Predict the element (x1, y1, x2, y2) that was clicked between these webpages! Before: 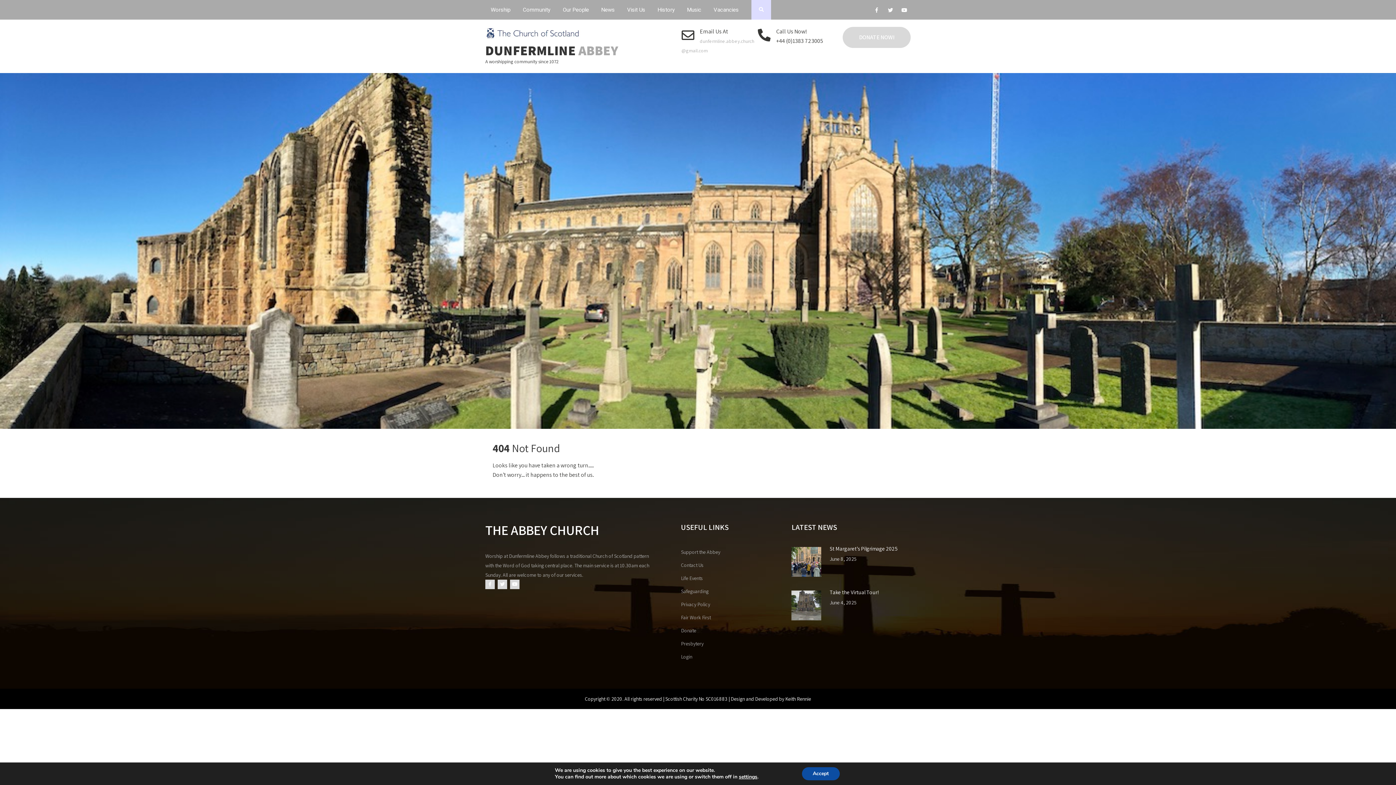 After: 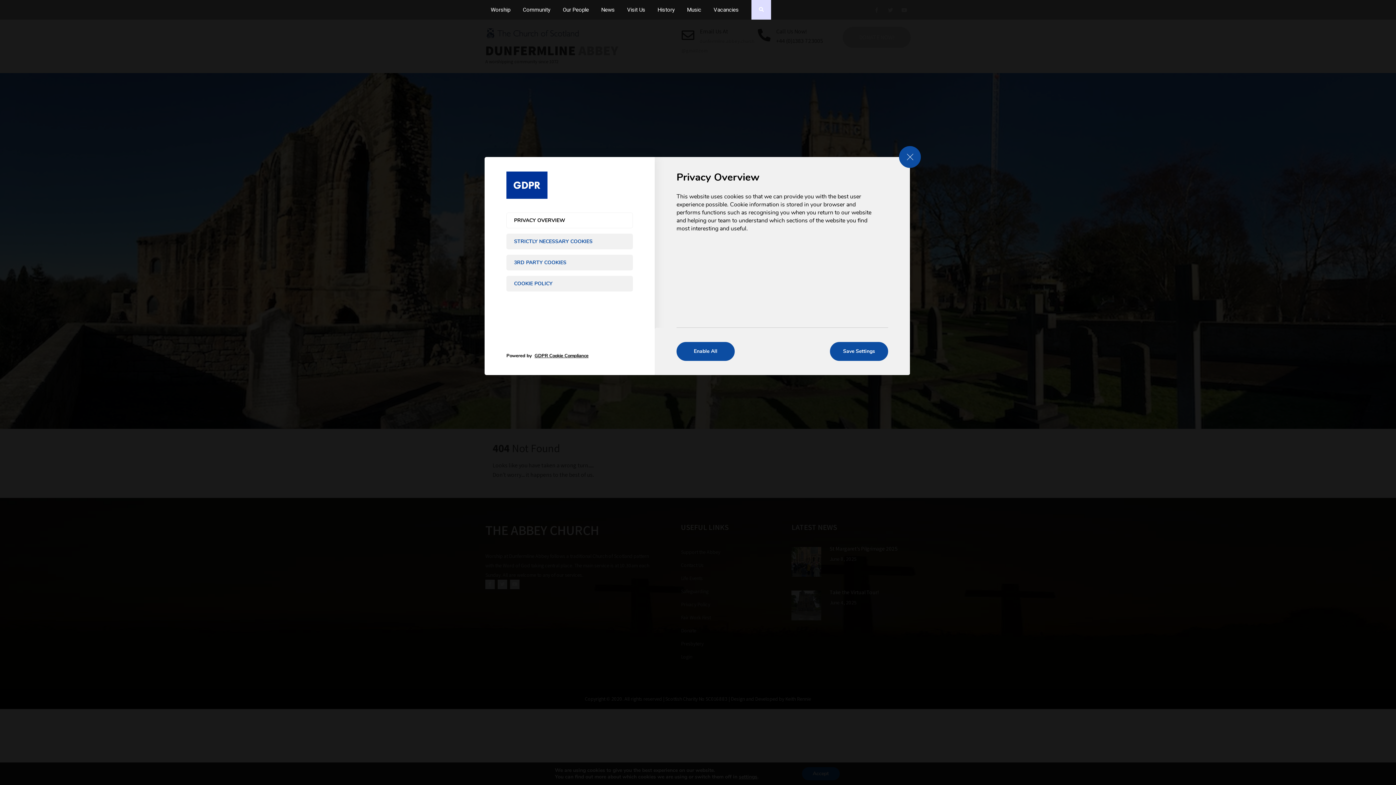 Action: bbox: (739, 774, 757, 780) label: settings